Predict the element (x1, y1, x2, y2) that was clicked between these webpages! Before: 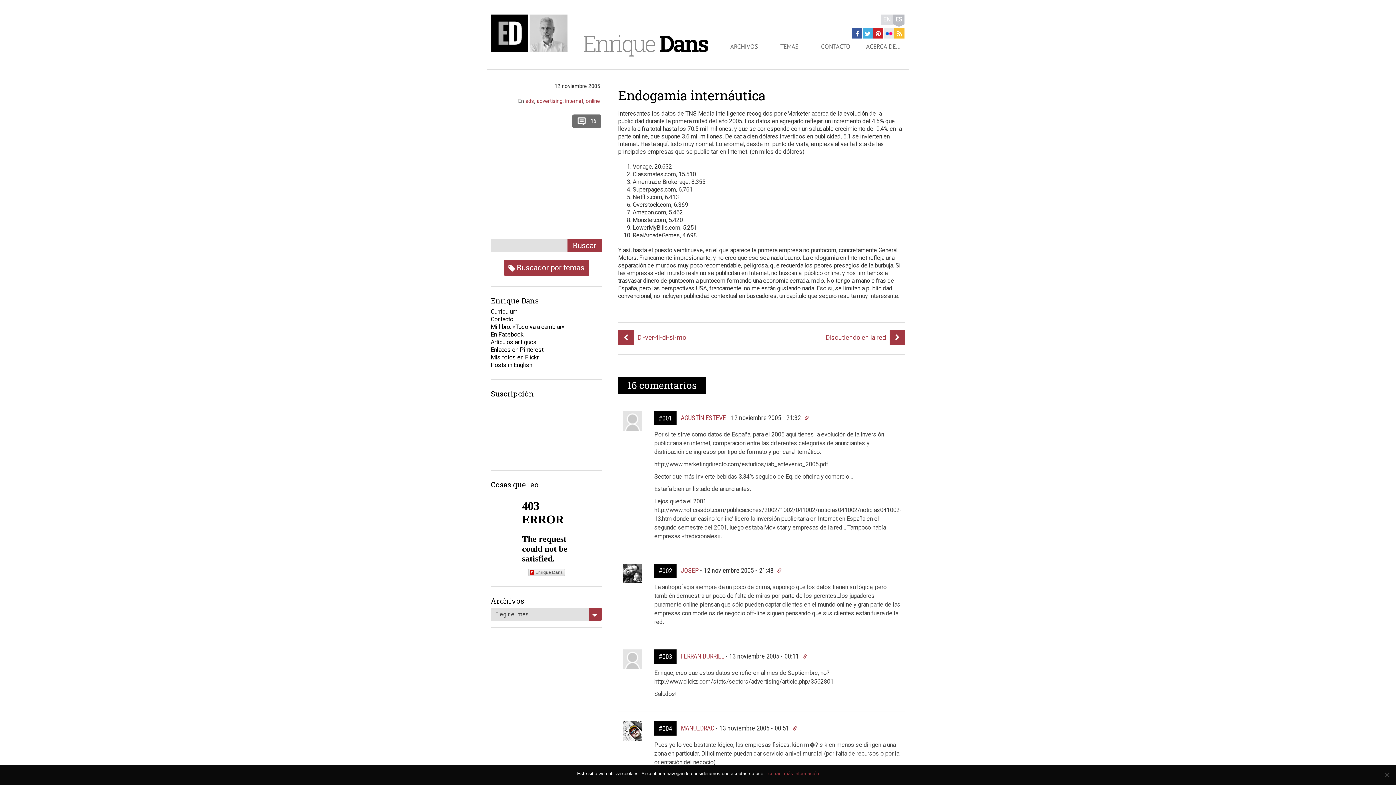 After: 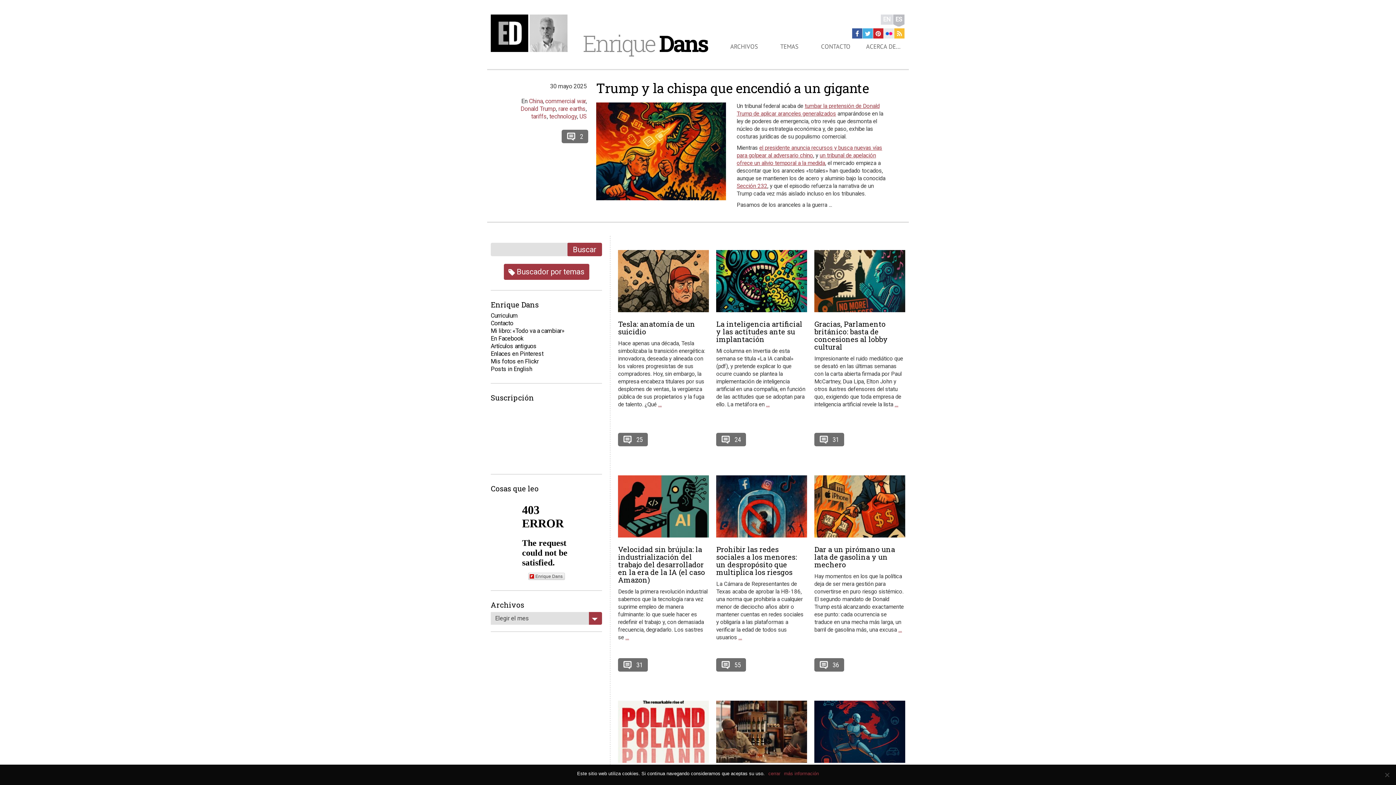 Action: bbox: (490, 14, 571, 52)